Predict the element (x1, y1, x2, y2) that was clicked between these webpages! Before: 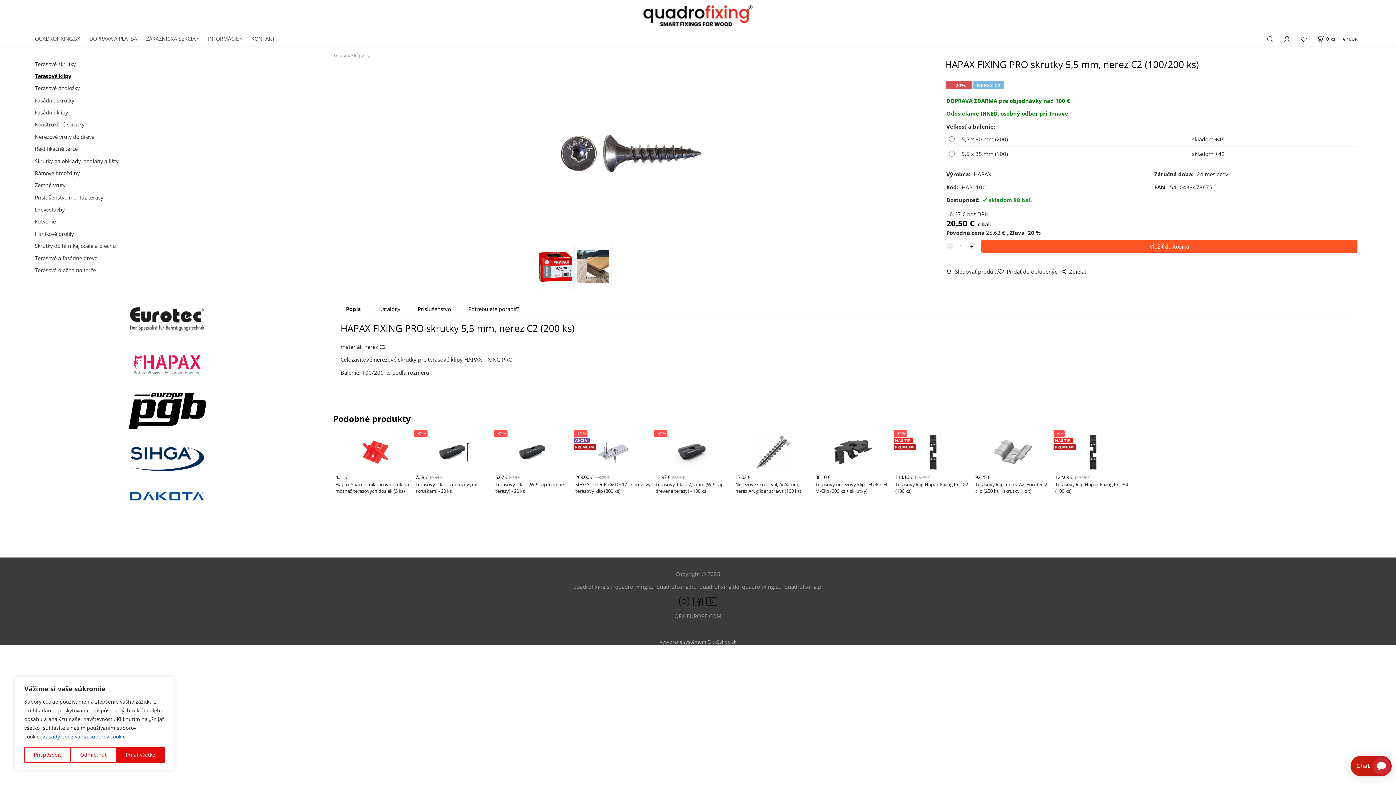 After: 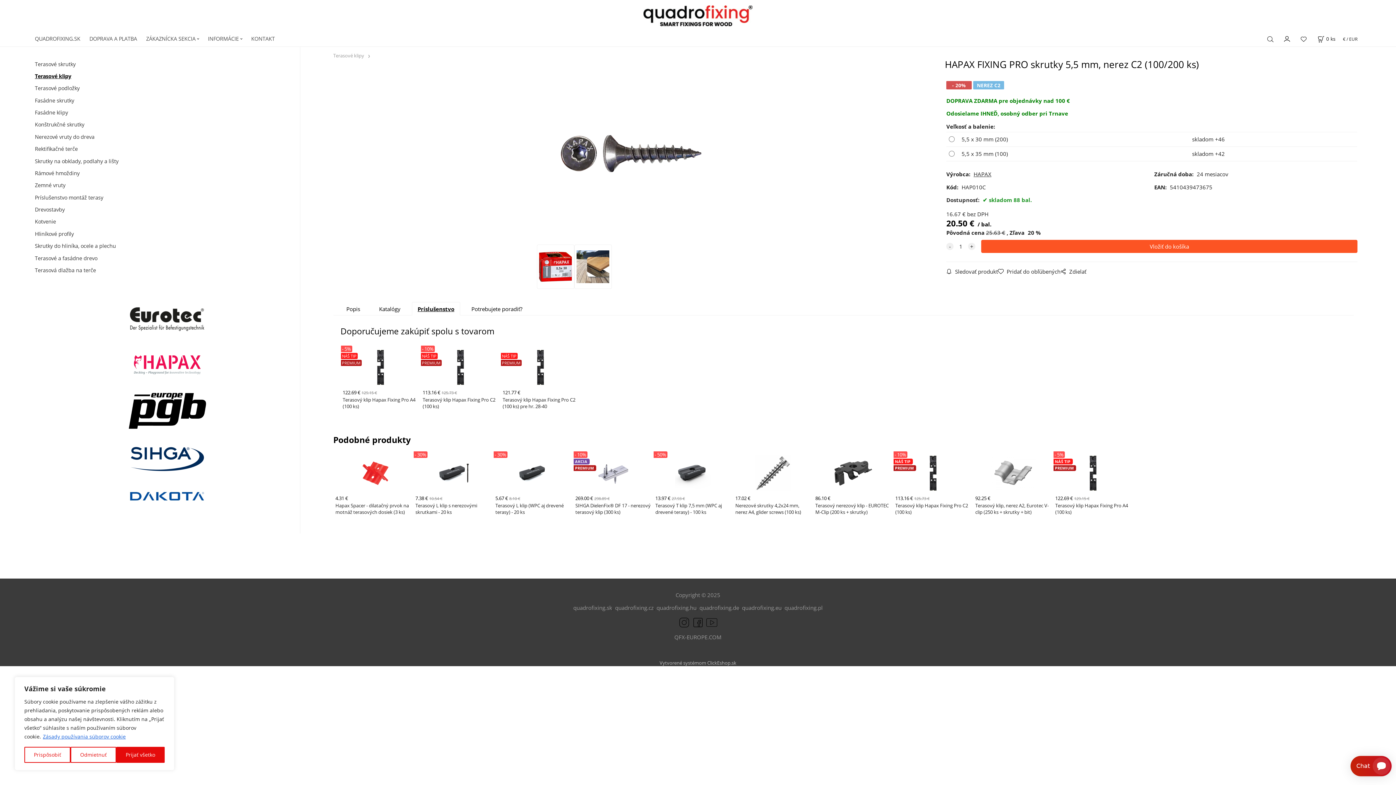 Action: bbox: (411, 302, 457, 315) label: Príslušenstvo